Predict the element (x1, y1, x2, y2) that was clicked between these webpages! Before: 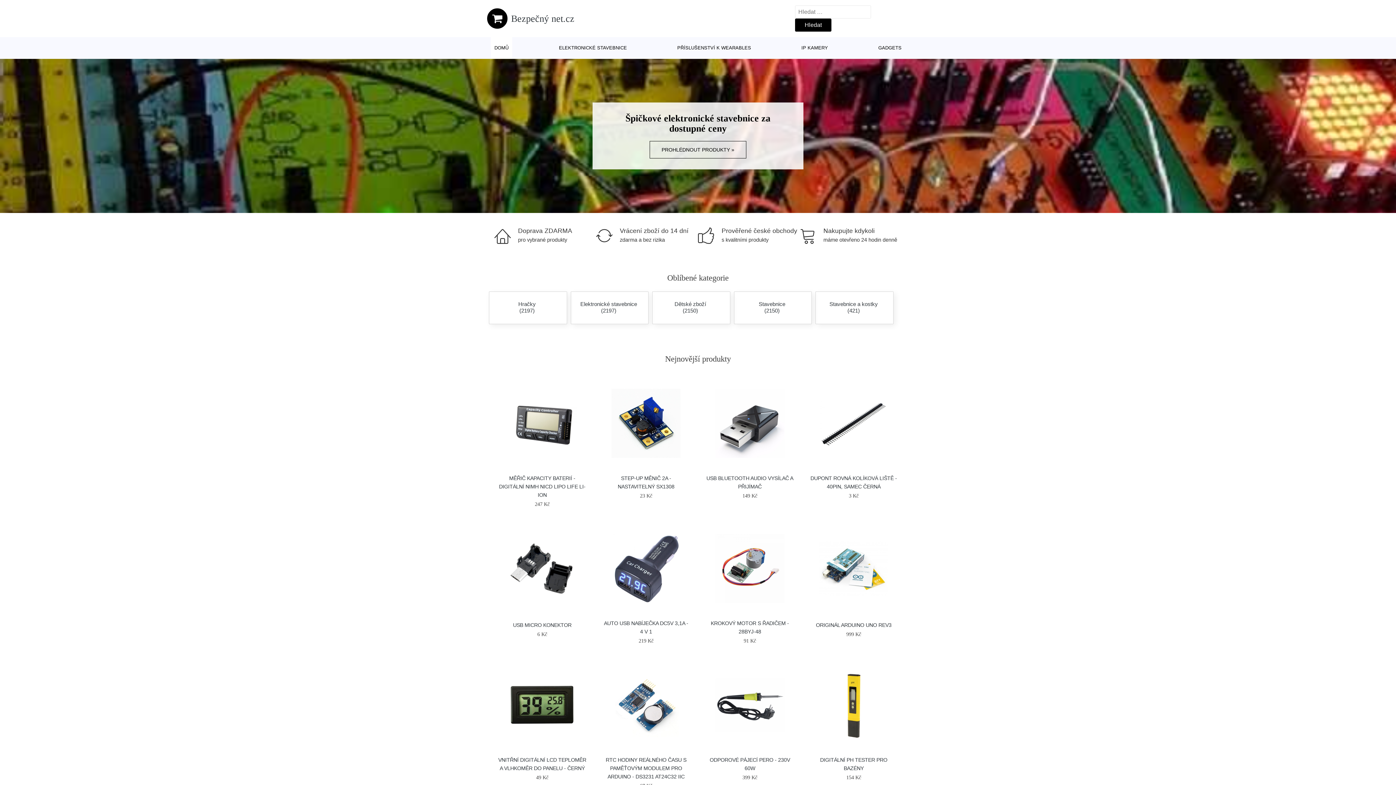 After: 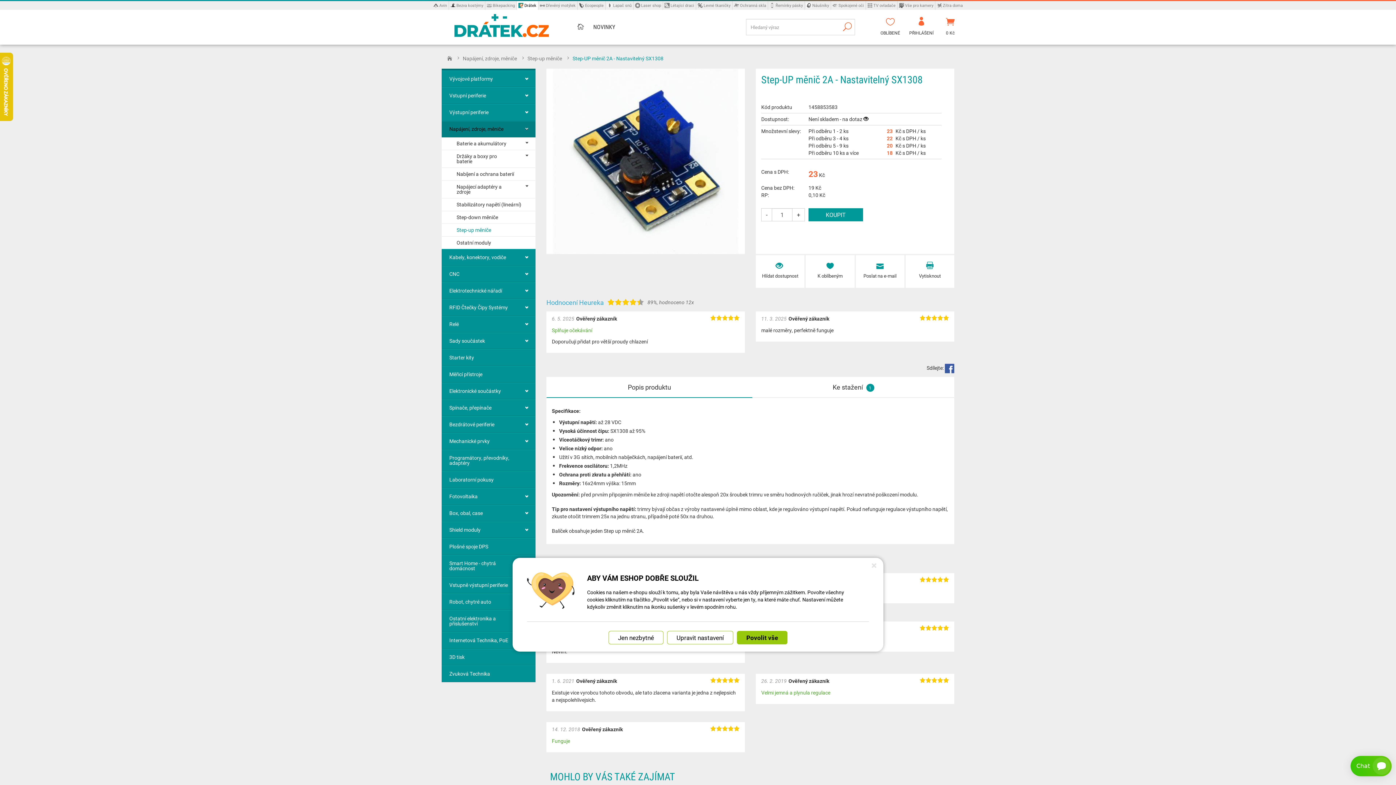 Action: bbox: (609, 378, 682, 469)